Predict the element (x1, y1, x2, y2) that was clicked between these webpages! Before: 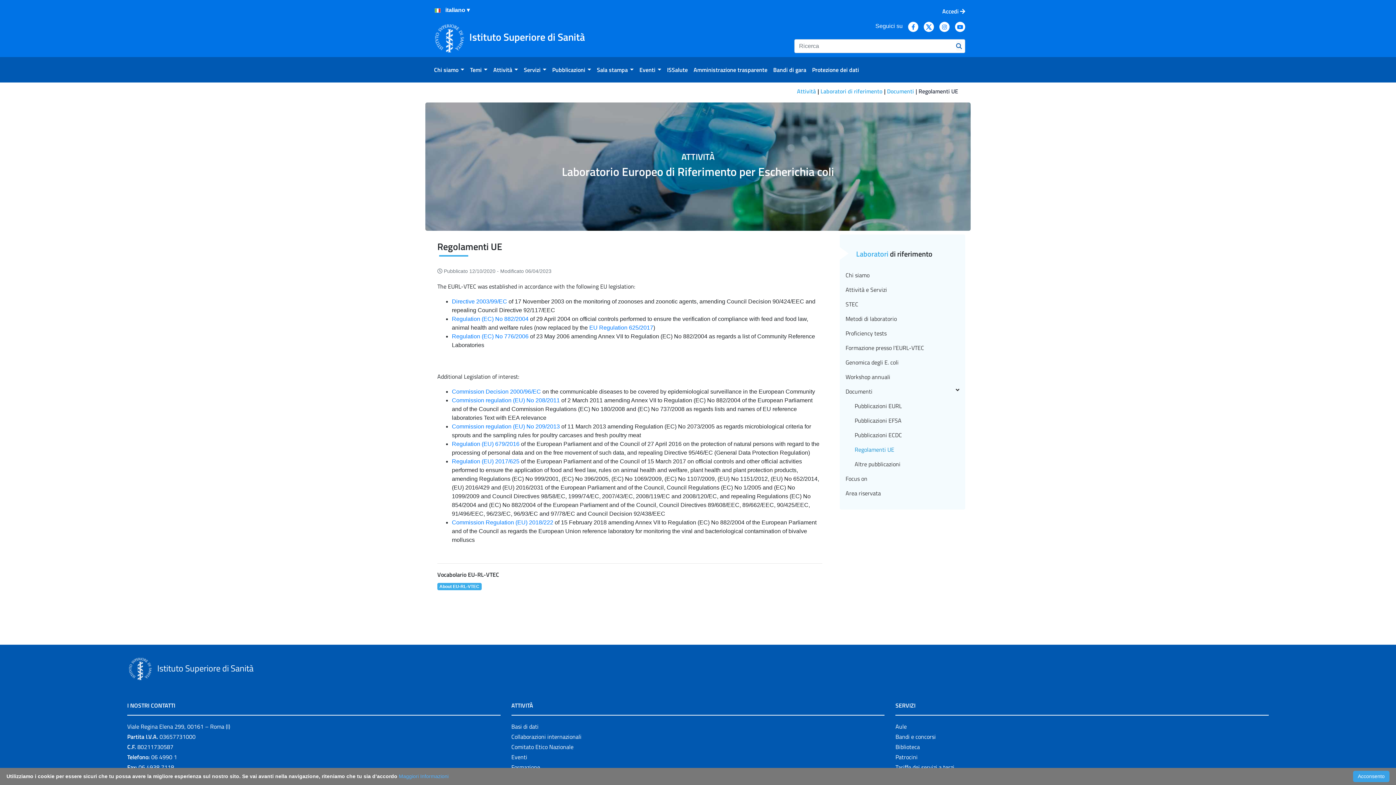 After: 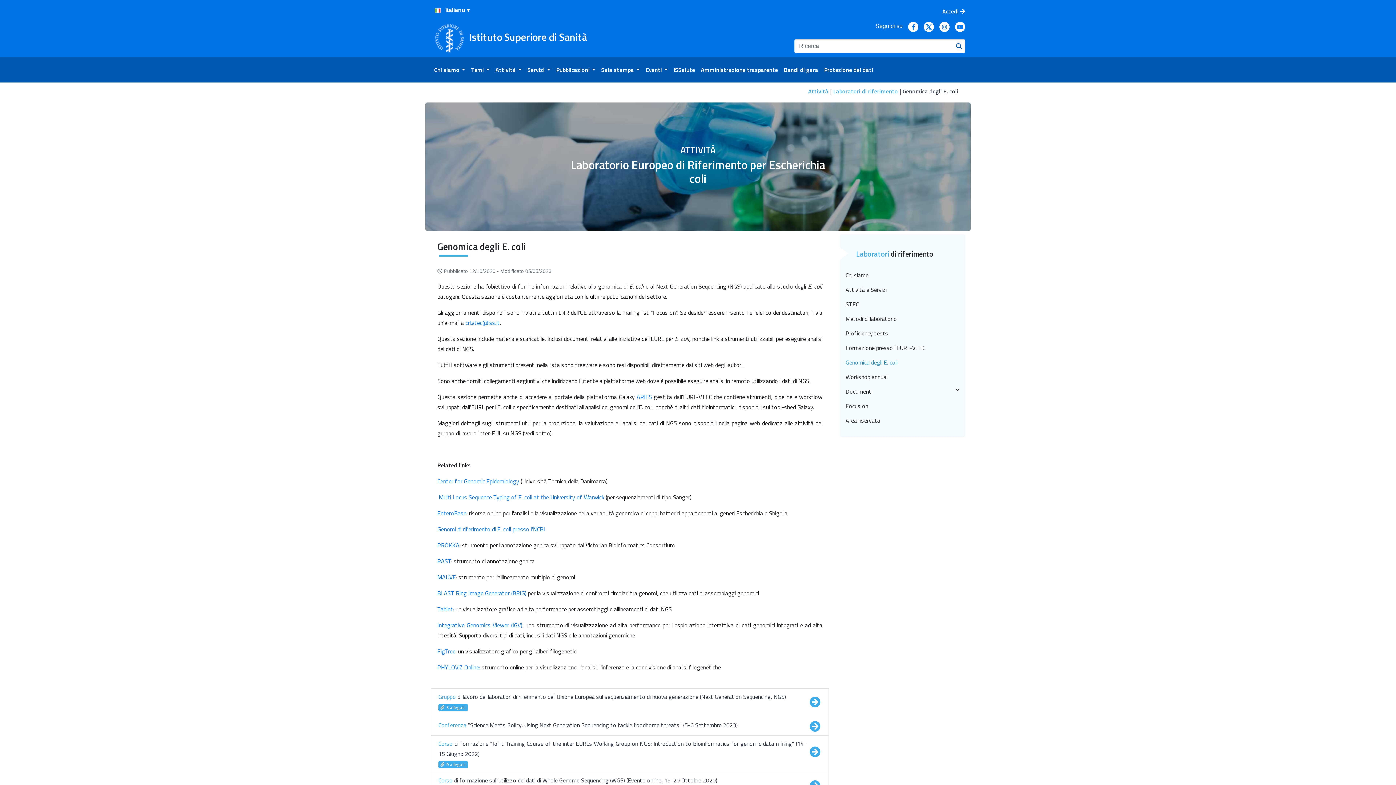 Action: bbox: (840, 355, 965, 369) label: Genomica degli E. coli